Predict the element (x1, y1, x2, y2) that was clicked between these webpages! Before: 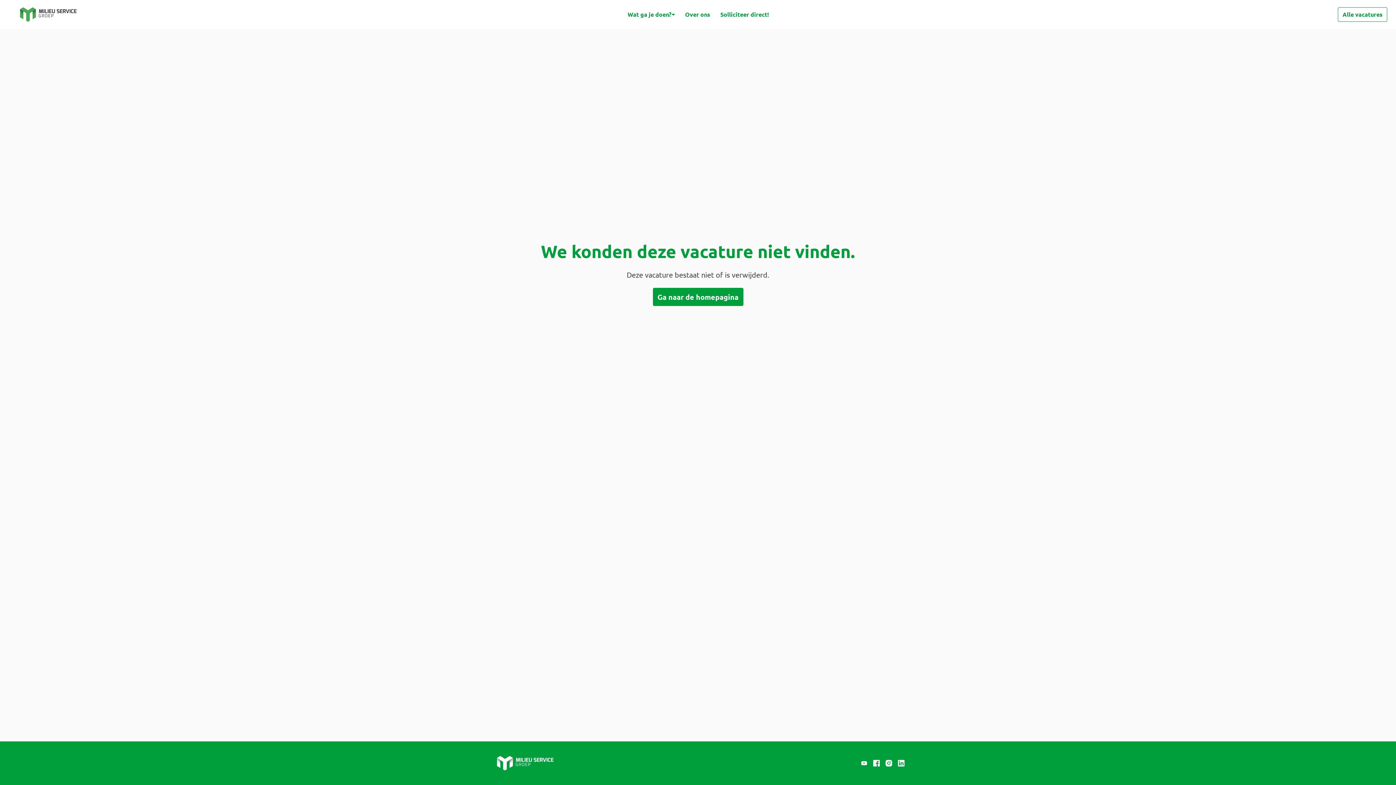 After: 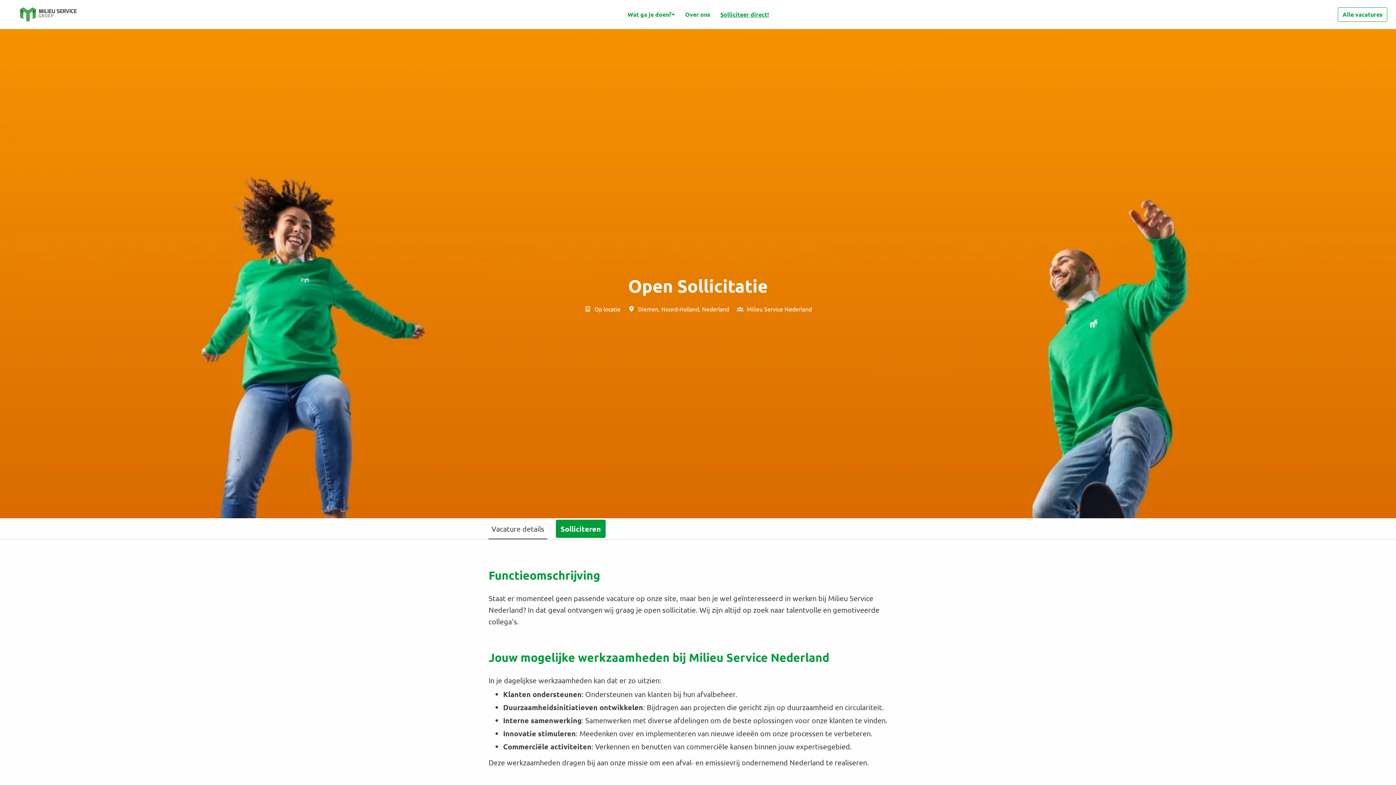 Action: bbox: (716, 7, 773, 21) label: Solliciteer direct!